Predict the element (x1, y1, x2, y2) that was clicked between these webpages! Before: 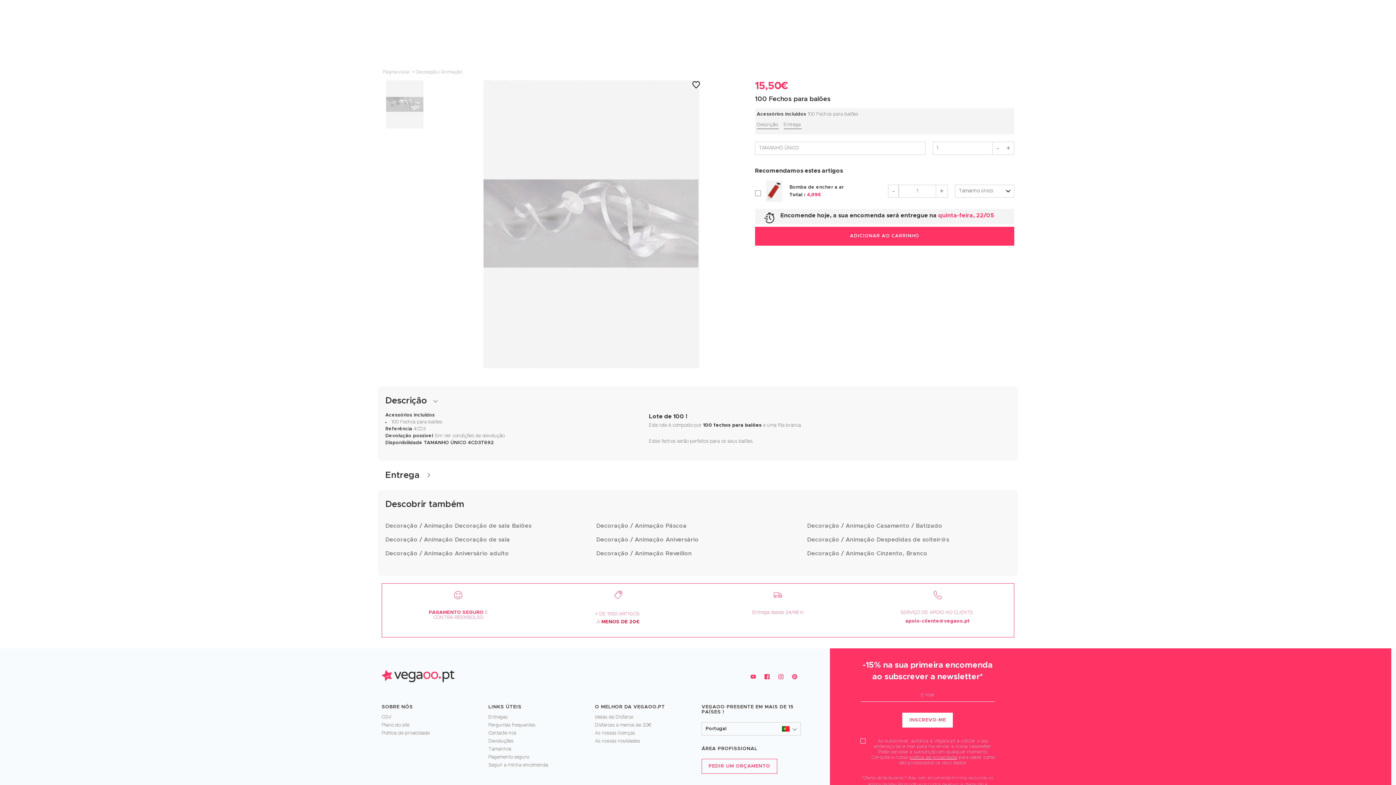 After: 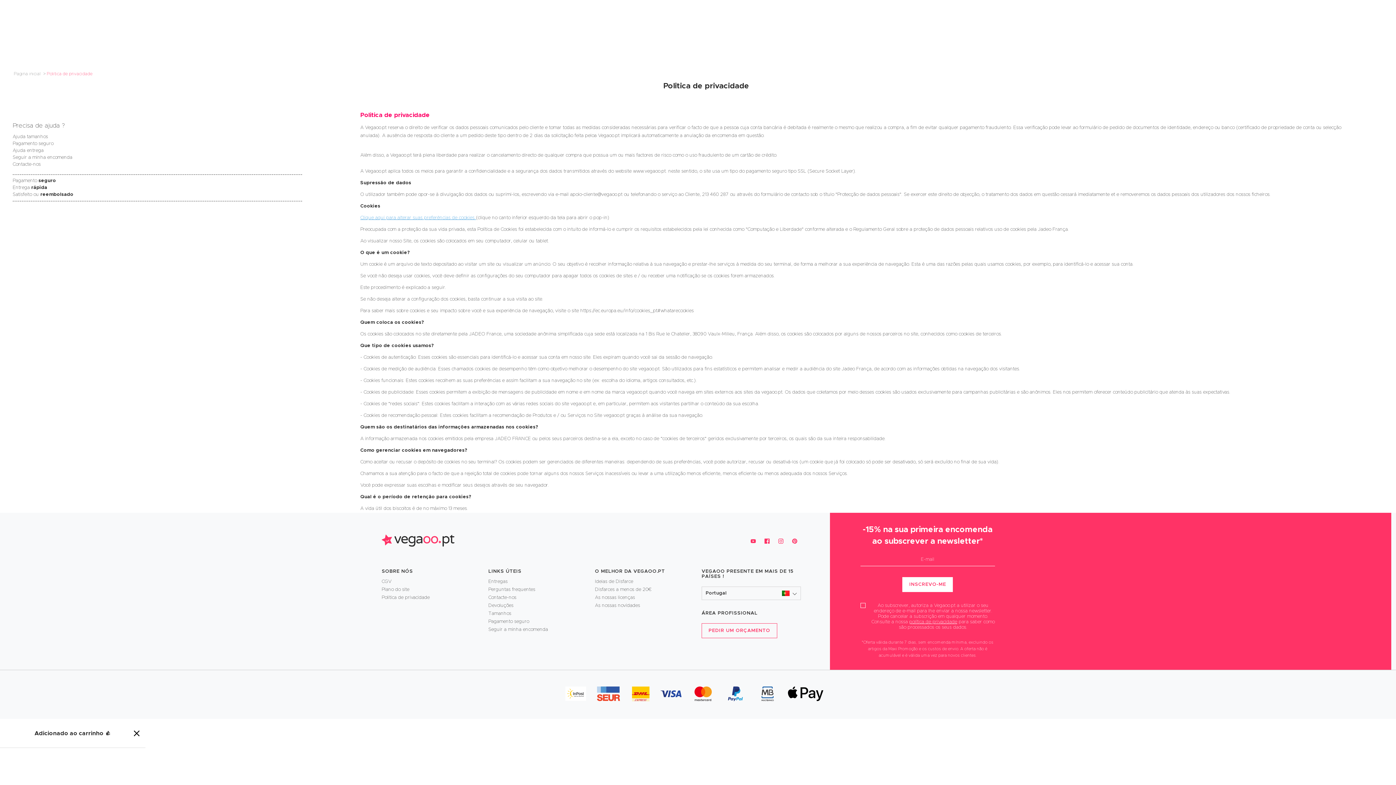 Action: label: Politica de privacidade bbox: (381, 729, 481, 737)